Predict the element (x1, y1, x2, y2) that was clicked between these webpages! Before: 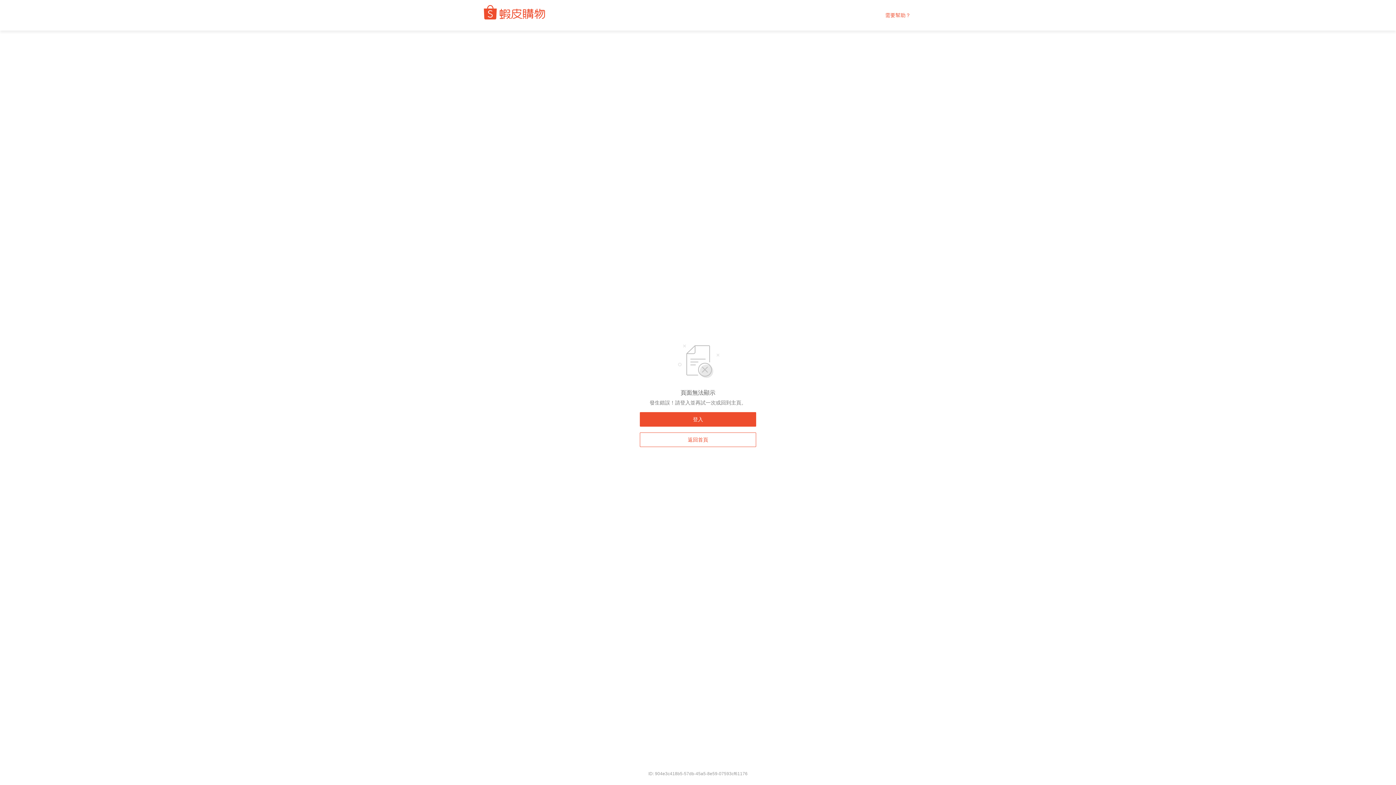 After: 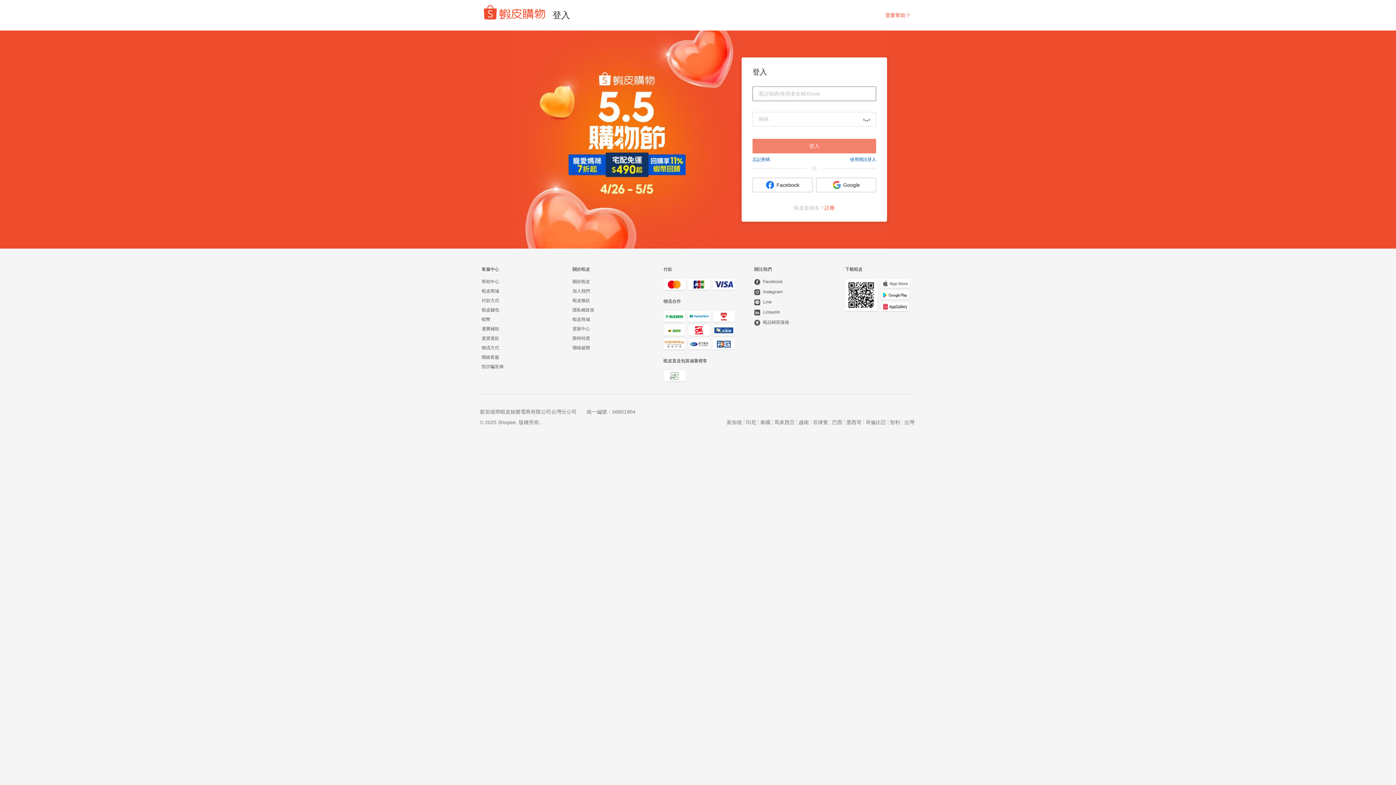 Action: label: 登入 bbox: (640, 412, 756, 426)